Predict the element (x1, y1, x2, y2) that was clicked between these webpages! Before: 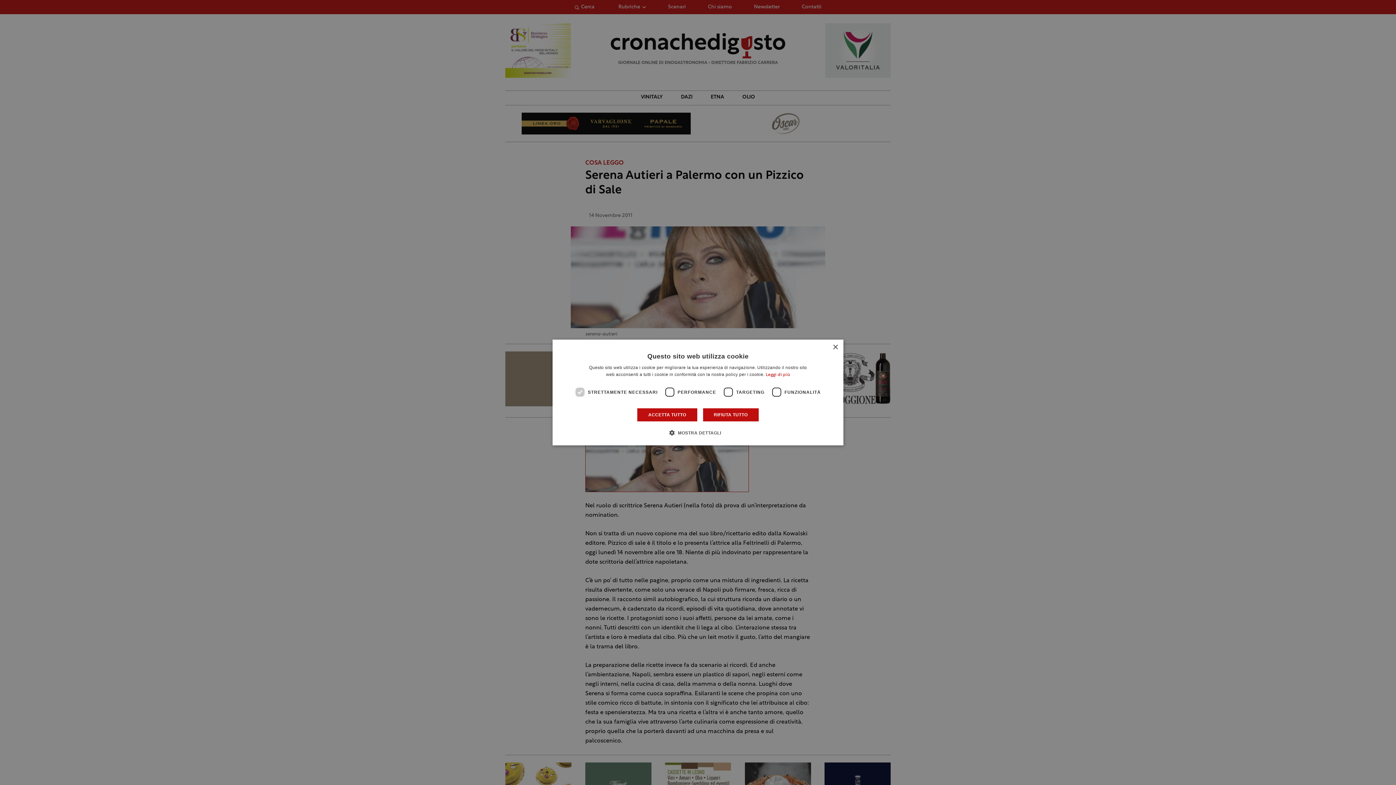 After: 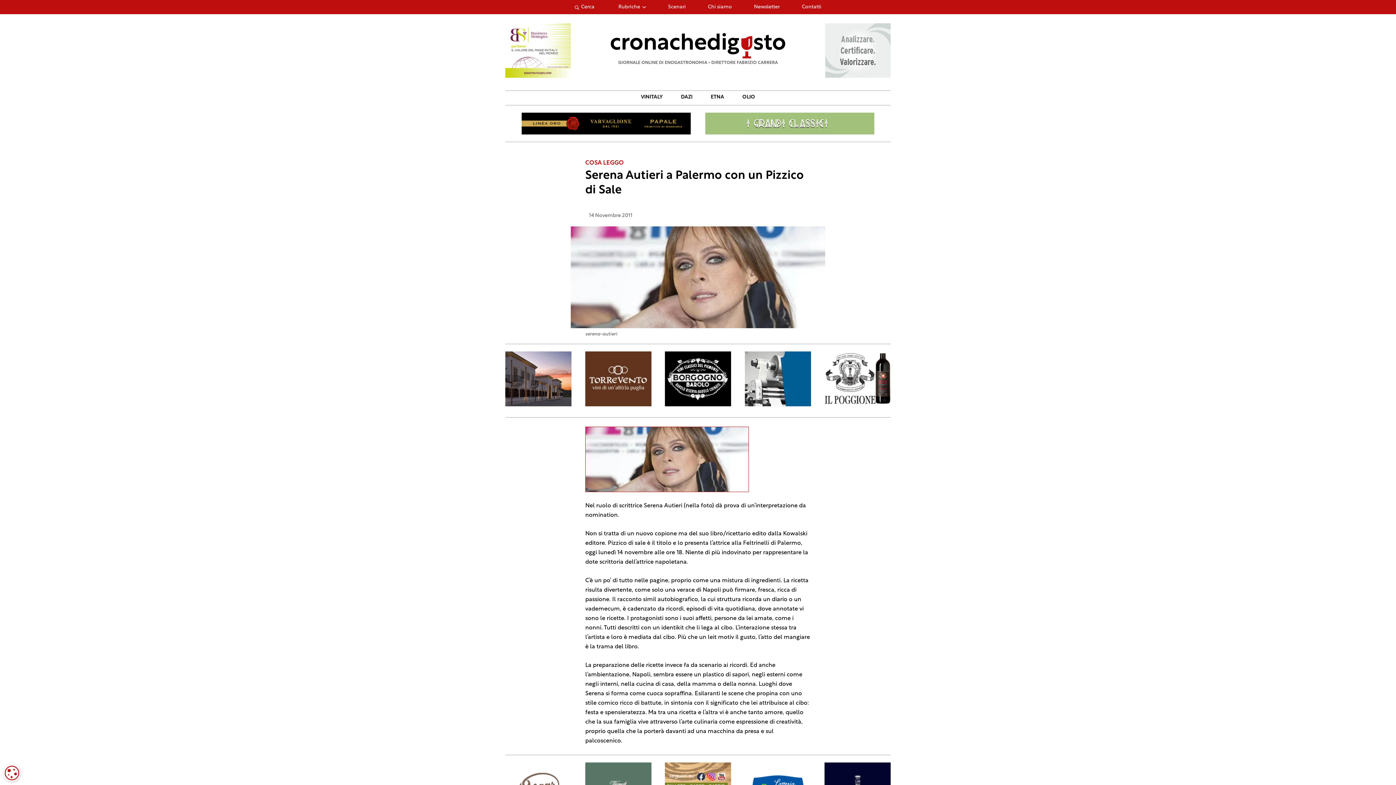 Action: bbox: (702, 408, 759, 422) label: RIFIUTA TUTTO